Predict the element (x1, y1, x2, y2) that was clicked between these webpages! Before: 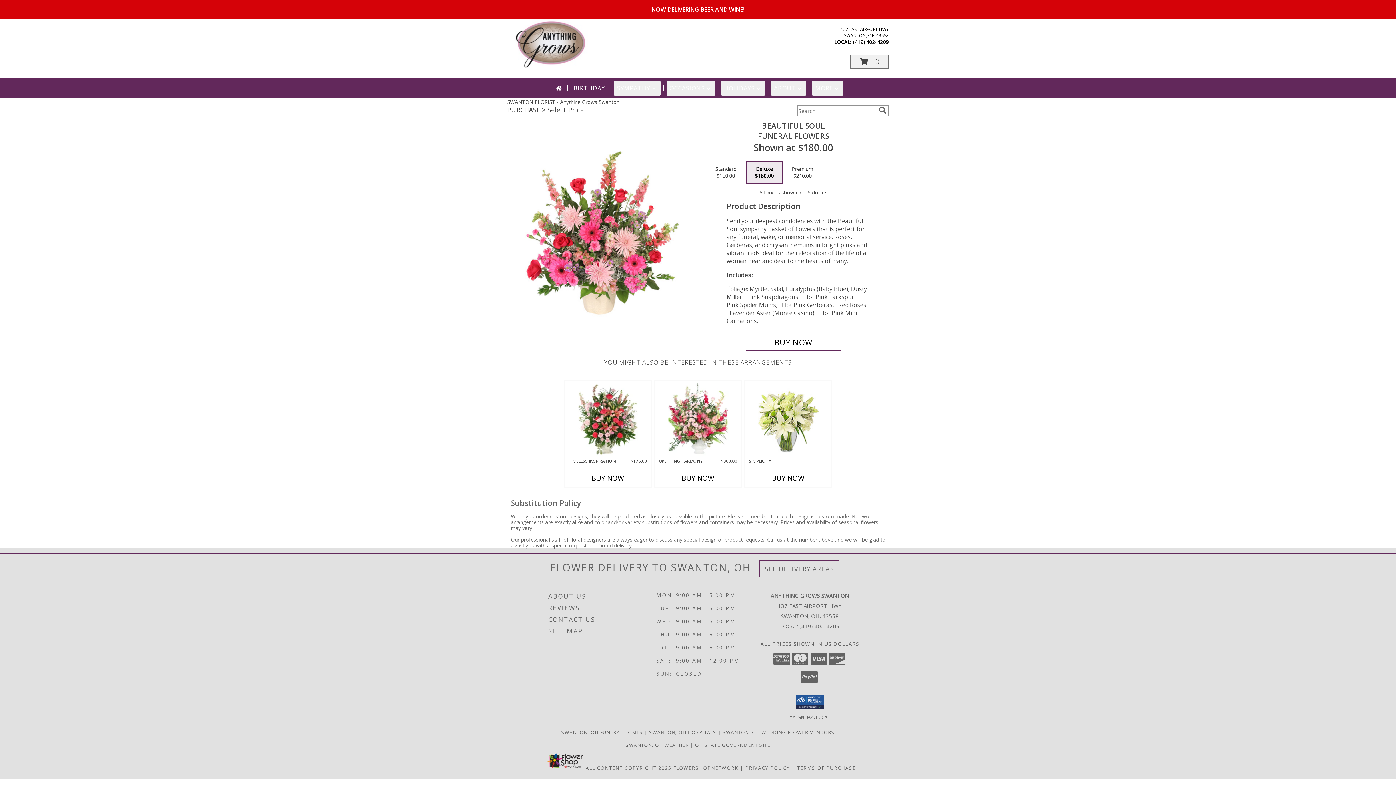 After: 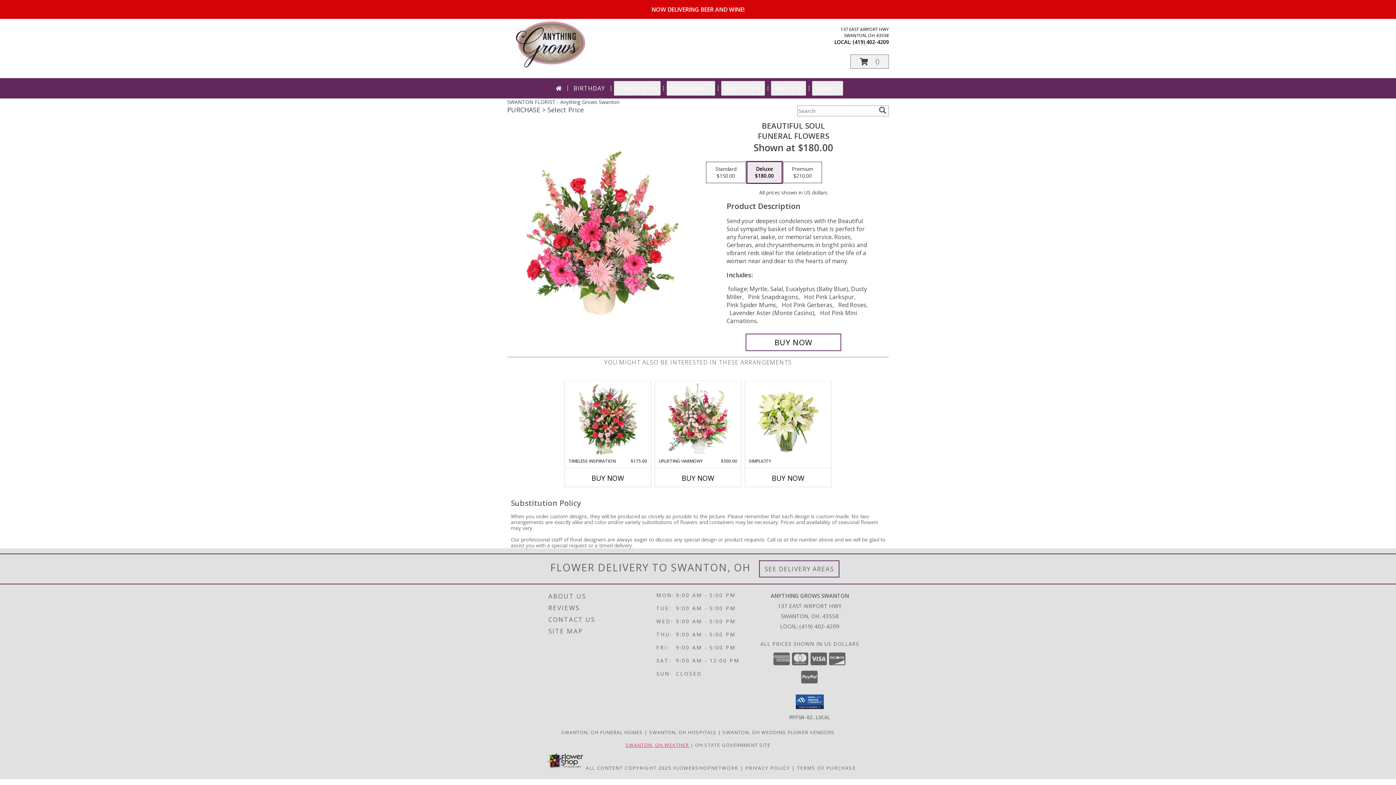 Action: bbox: (625, 742, 689, 748) label: SWANTON, OH WEATHER